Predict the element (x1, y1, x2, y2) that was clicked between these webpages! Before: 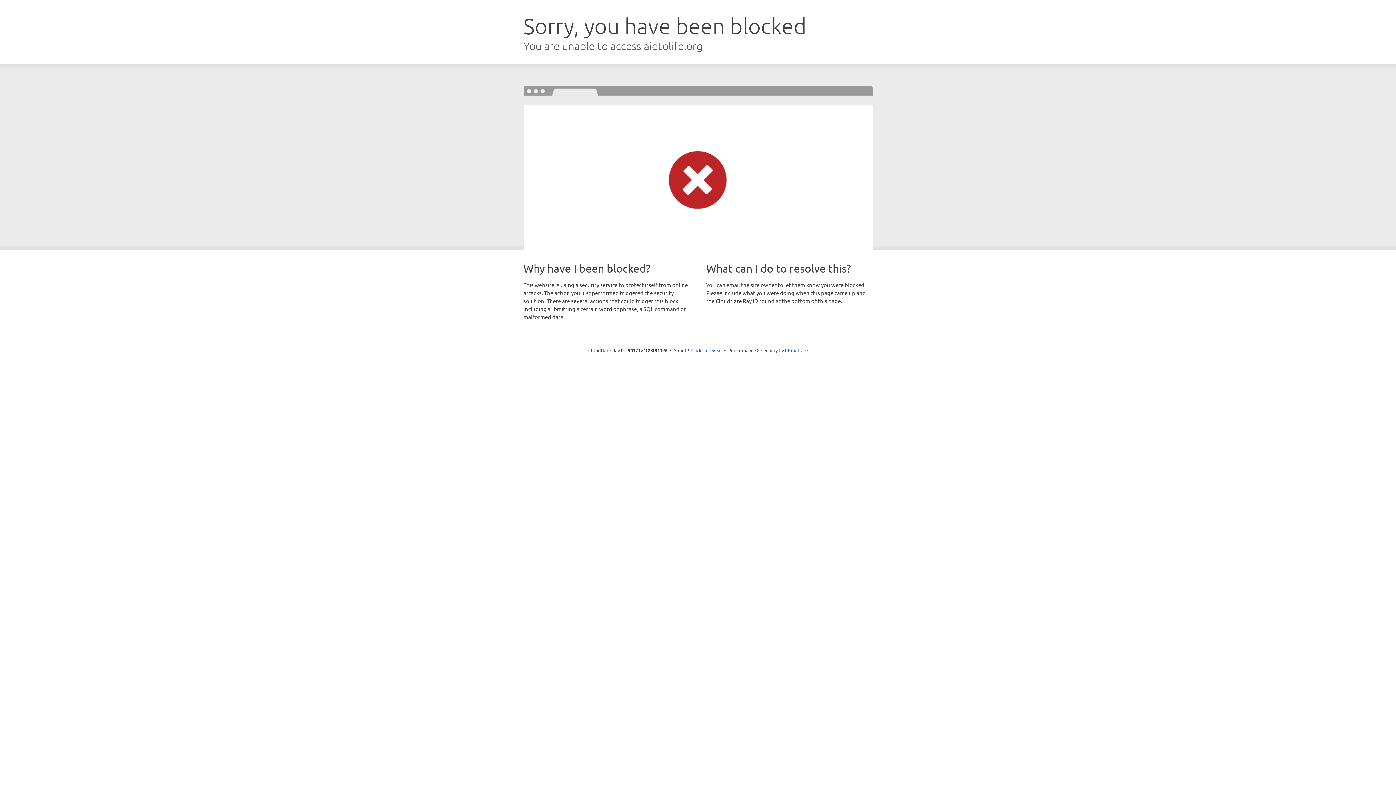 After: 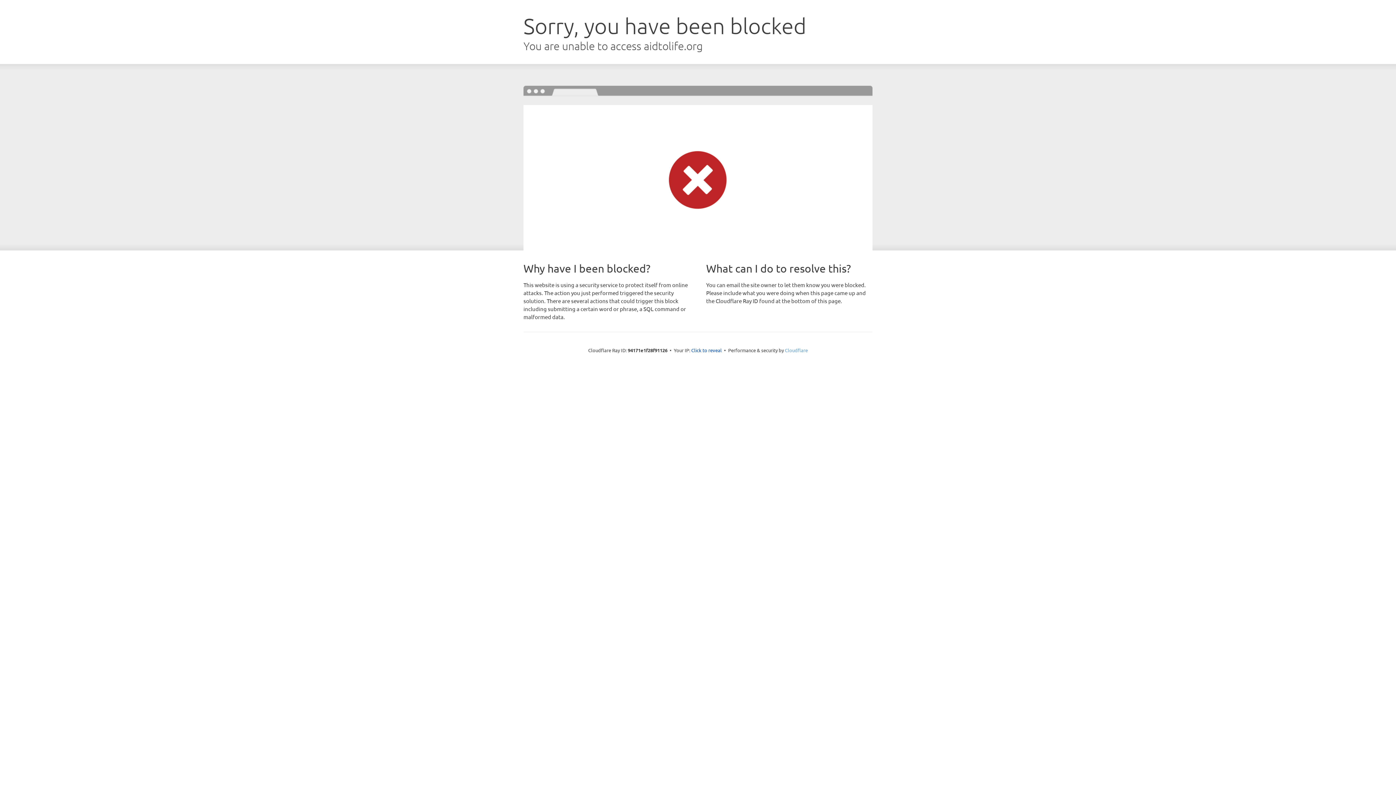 Action: bbox: (785, 347, 808, 353) label: Cloudflare